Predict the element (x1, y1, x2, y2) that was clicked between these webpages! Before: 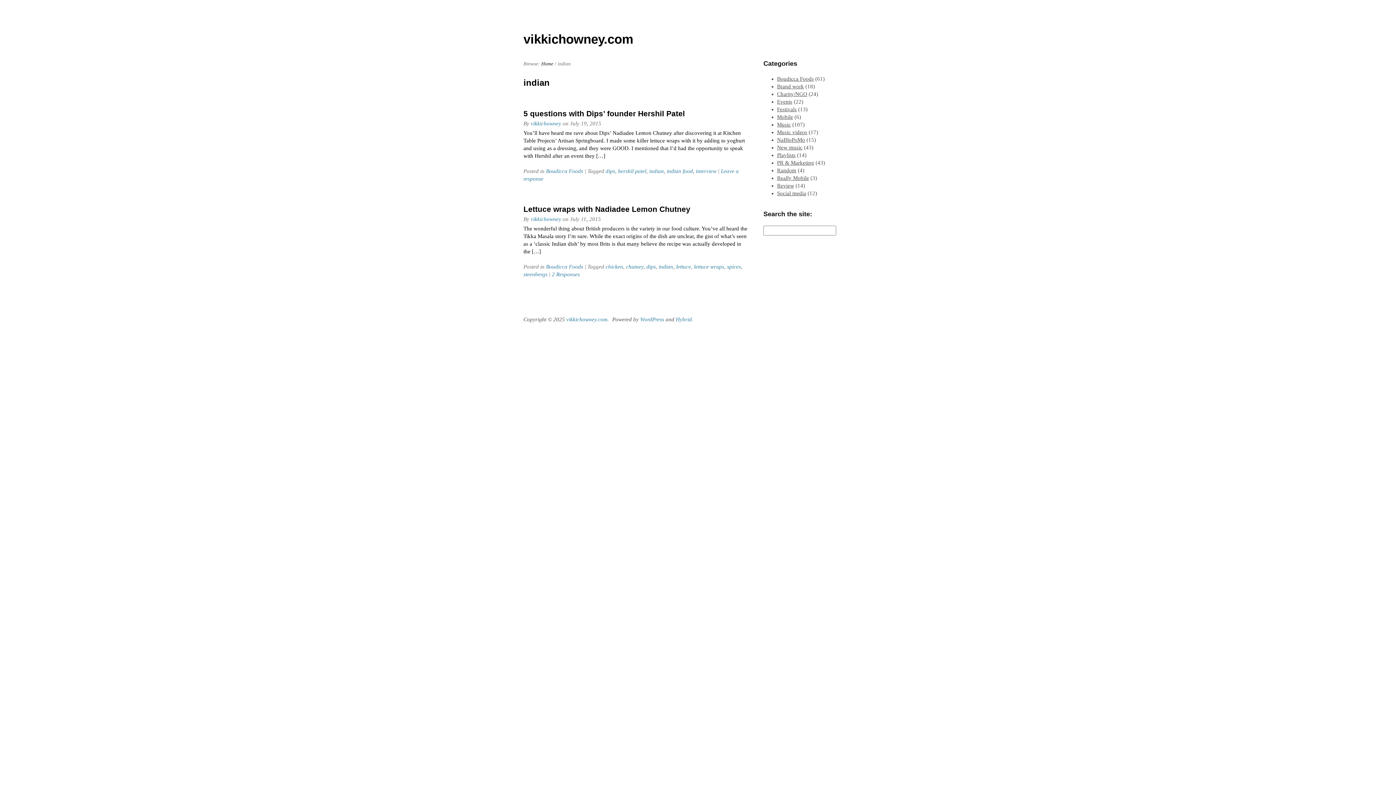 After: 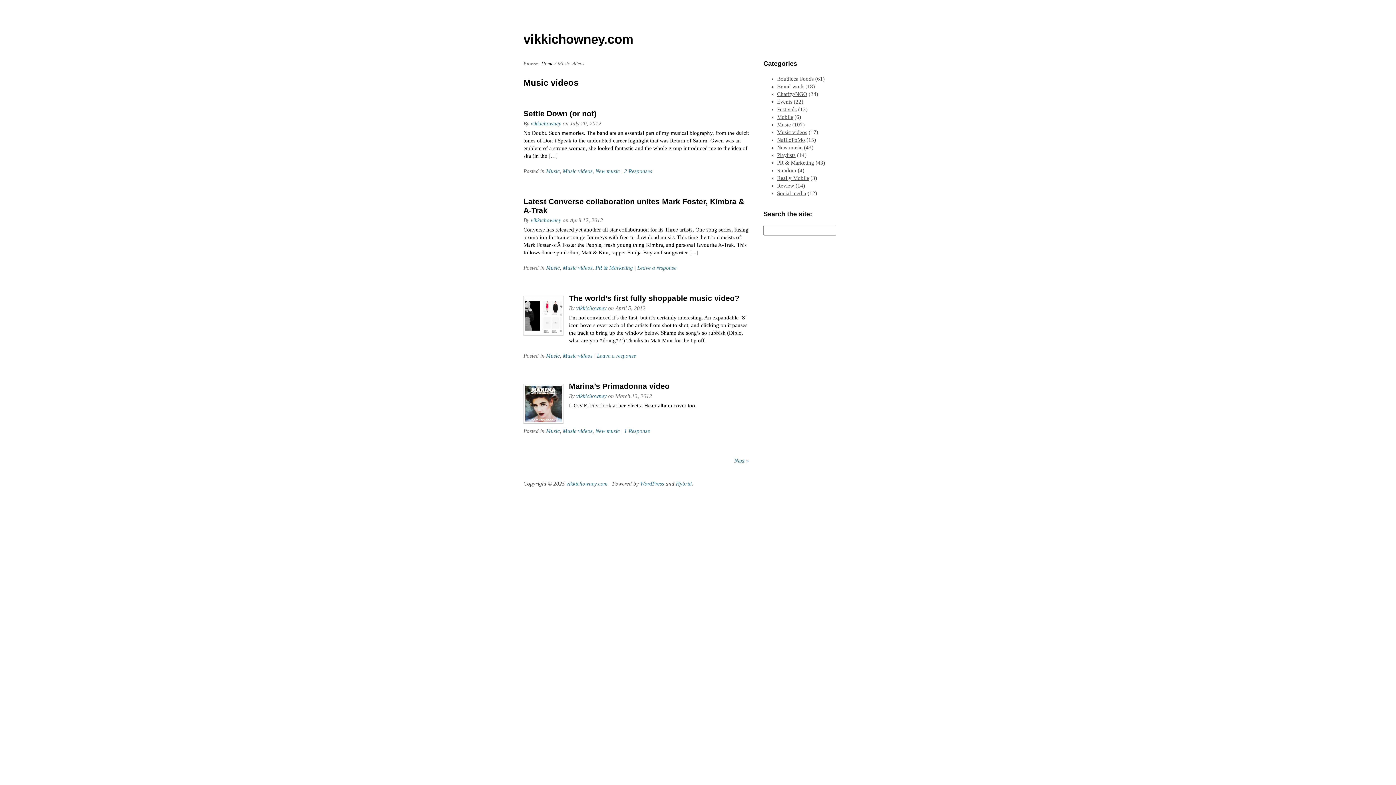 Action: bbox: (777, 129, 807, 135) label: Music videos